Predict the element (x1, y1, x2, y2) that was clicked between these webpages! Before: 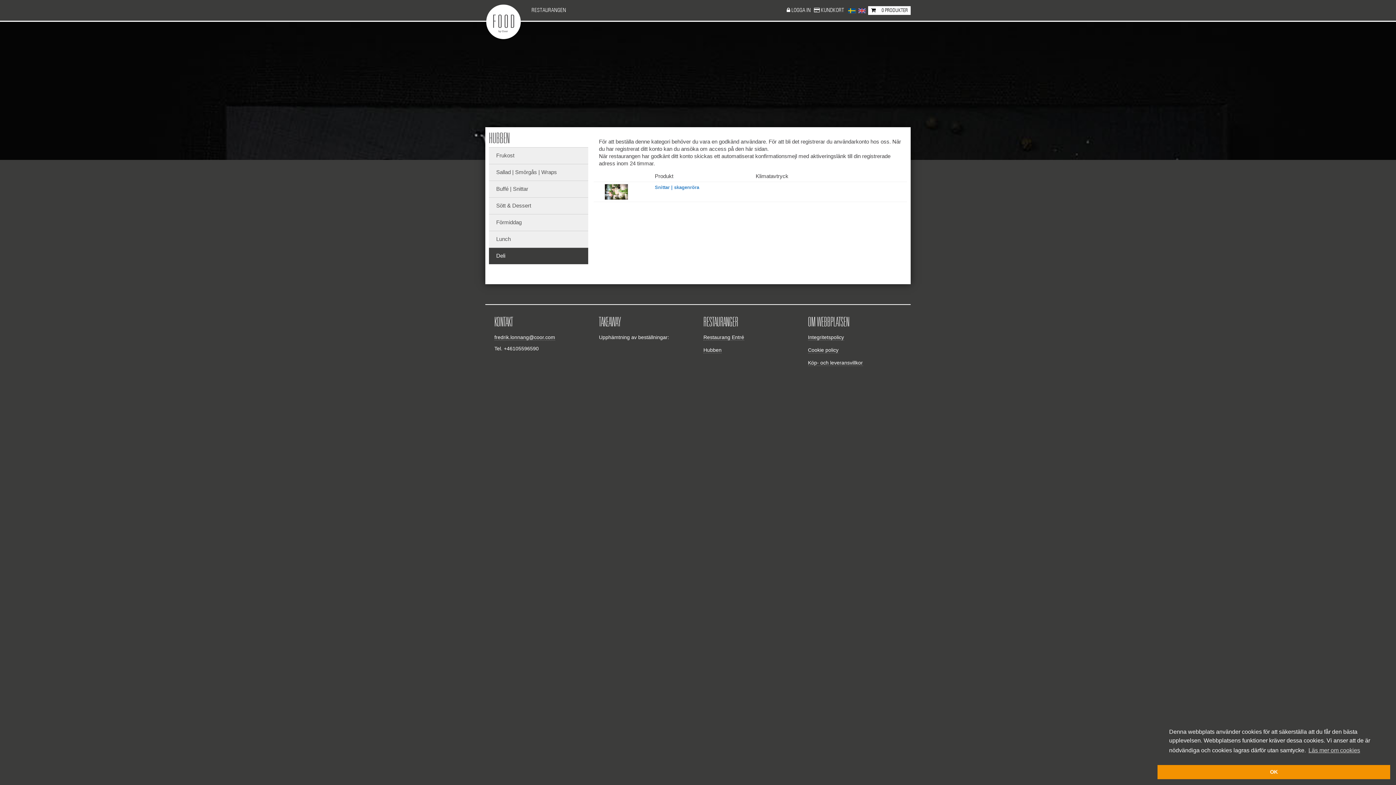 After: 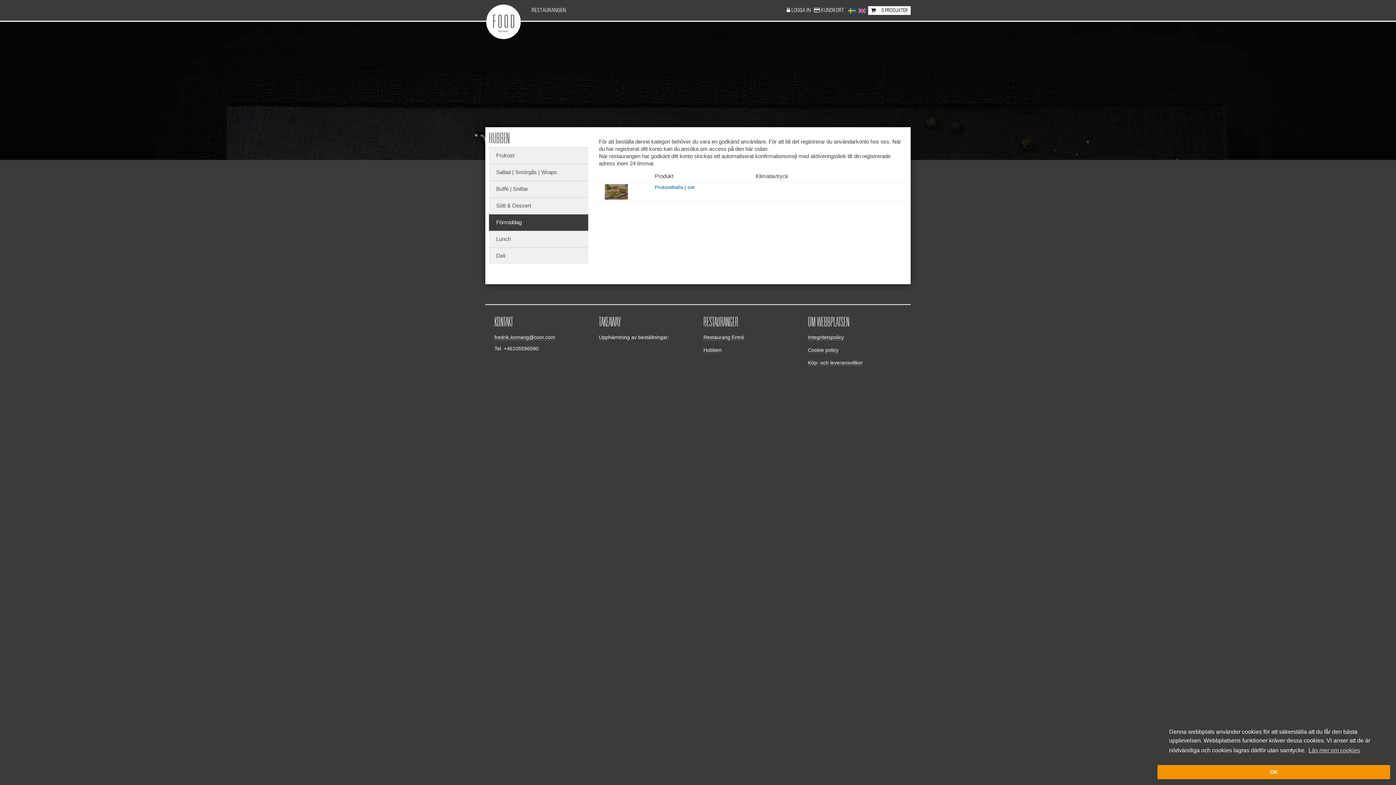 Action: bbox: (489, 214, 588, 230) label: Förmiddag